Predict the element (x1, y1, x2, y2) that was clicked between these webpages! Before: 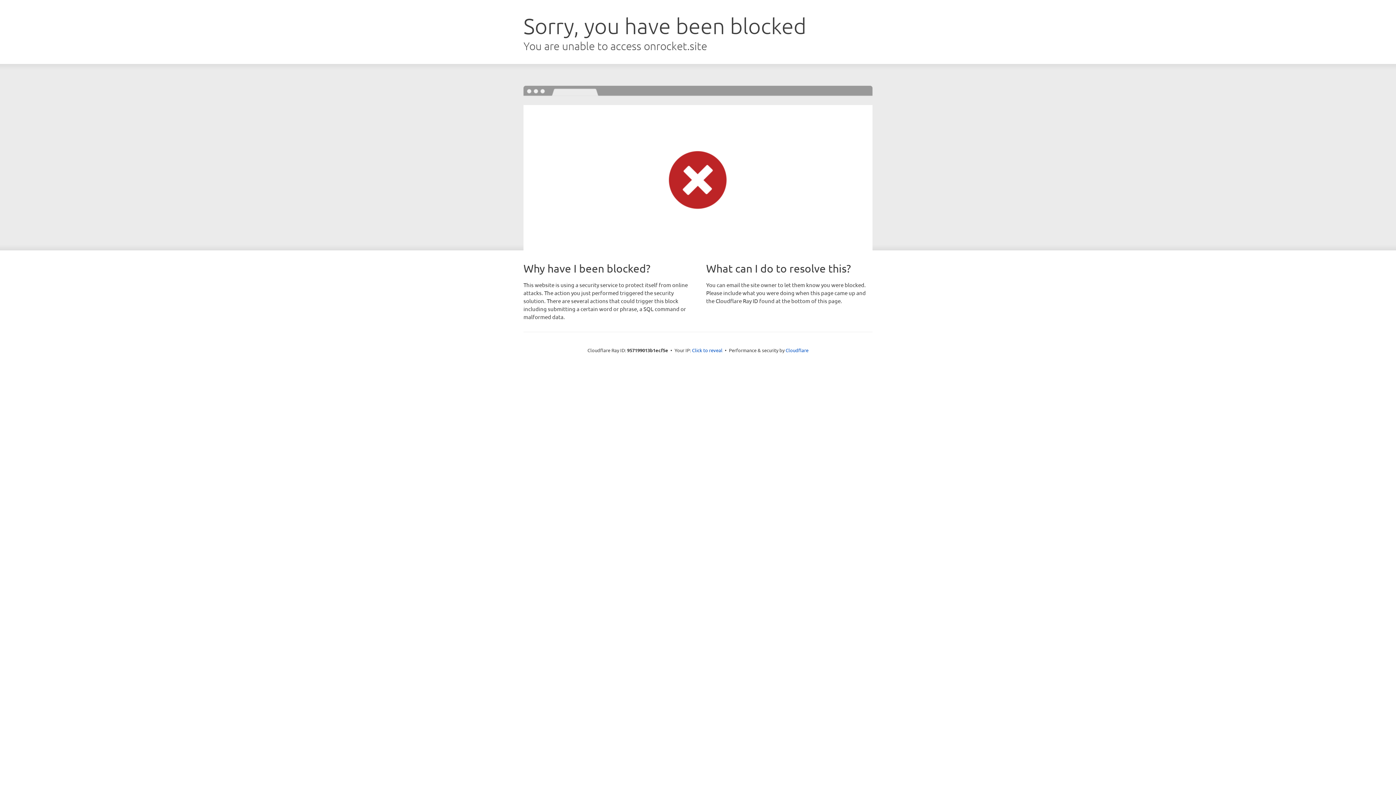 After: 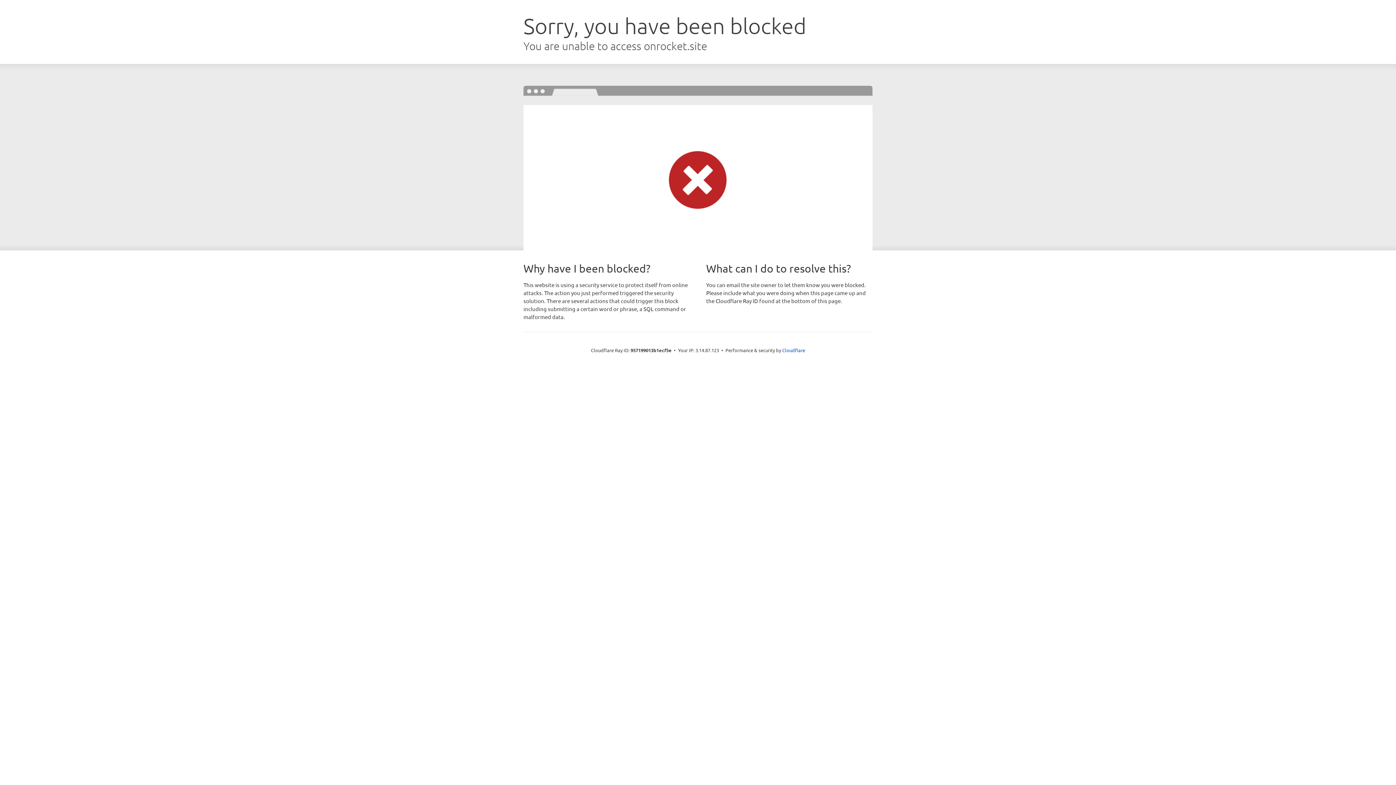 Action: bbox: (692, 346, 722, 353) label: Click to reveal